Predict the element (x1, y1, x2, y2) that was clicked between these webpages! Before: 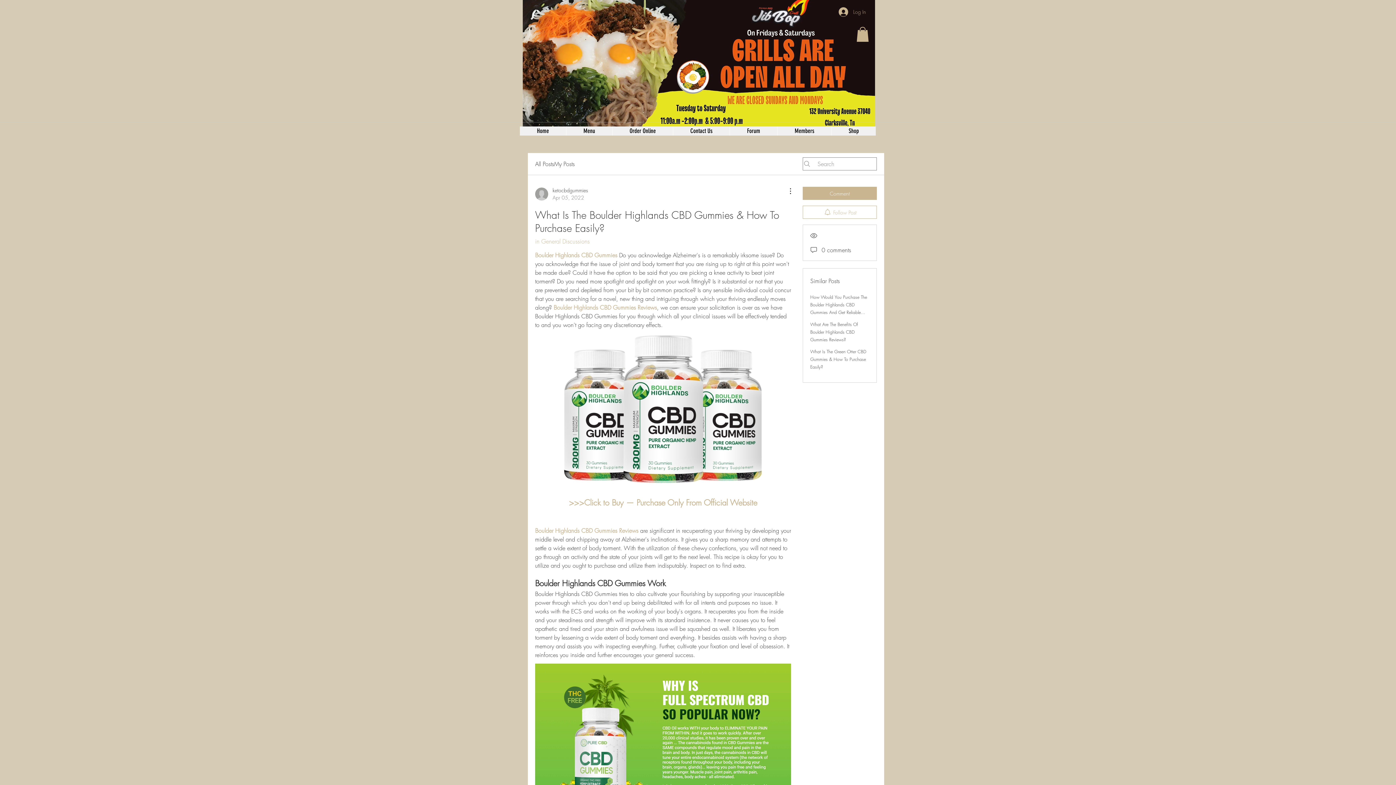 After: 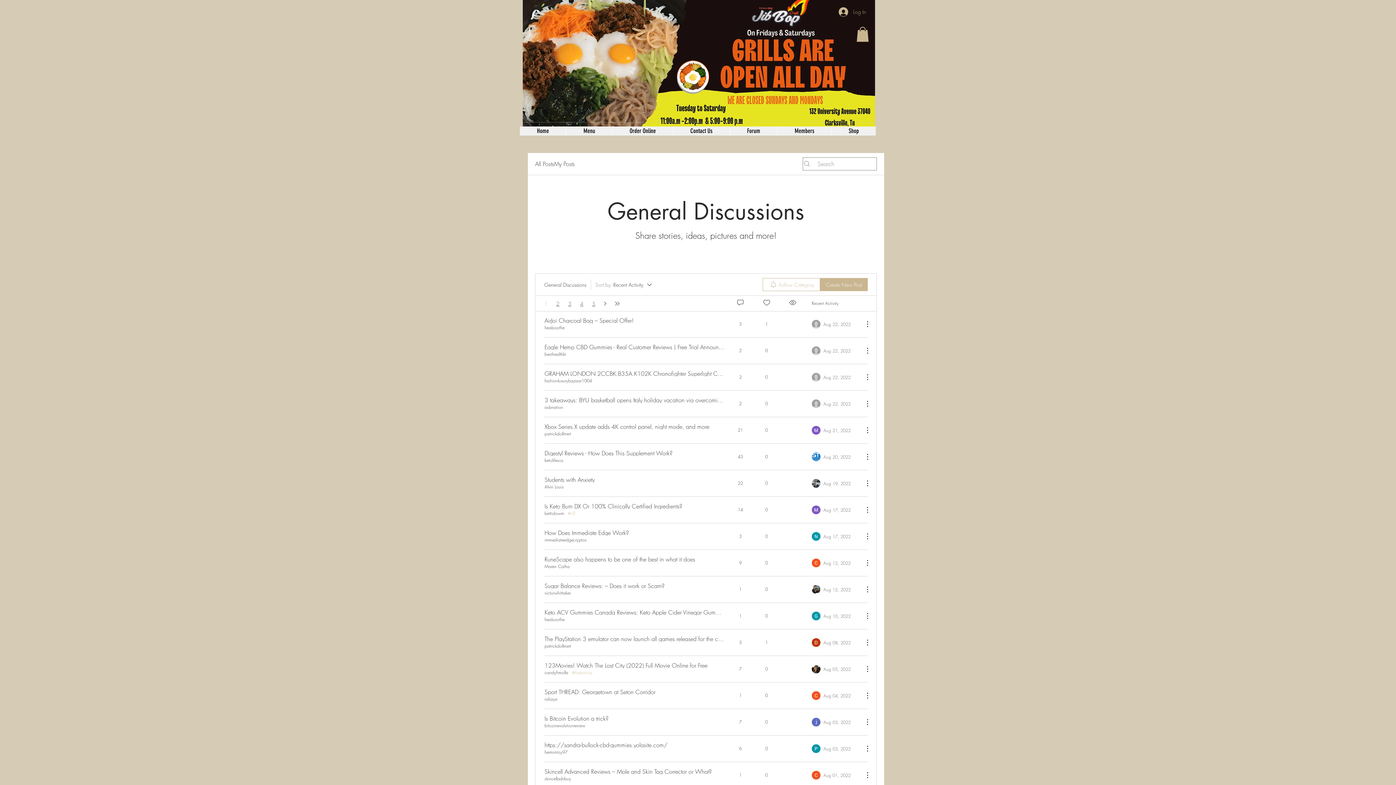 Action: label: in General Discussions bbox: (535, 237, 589, 245)